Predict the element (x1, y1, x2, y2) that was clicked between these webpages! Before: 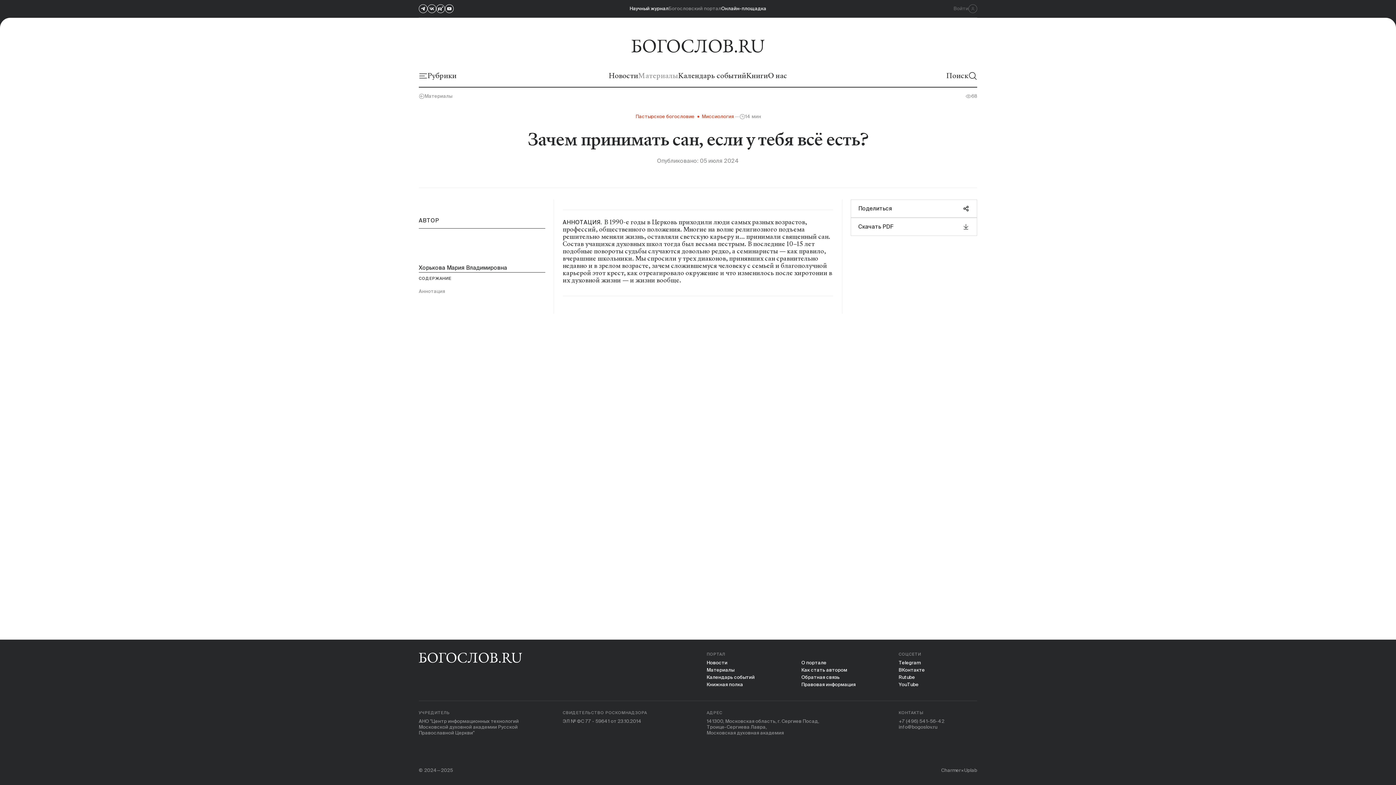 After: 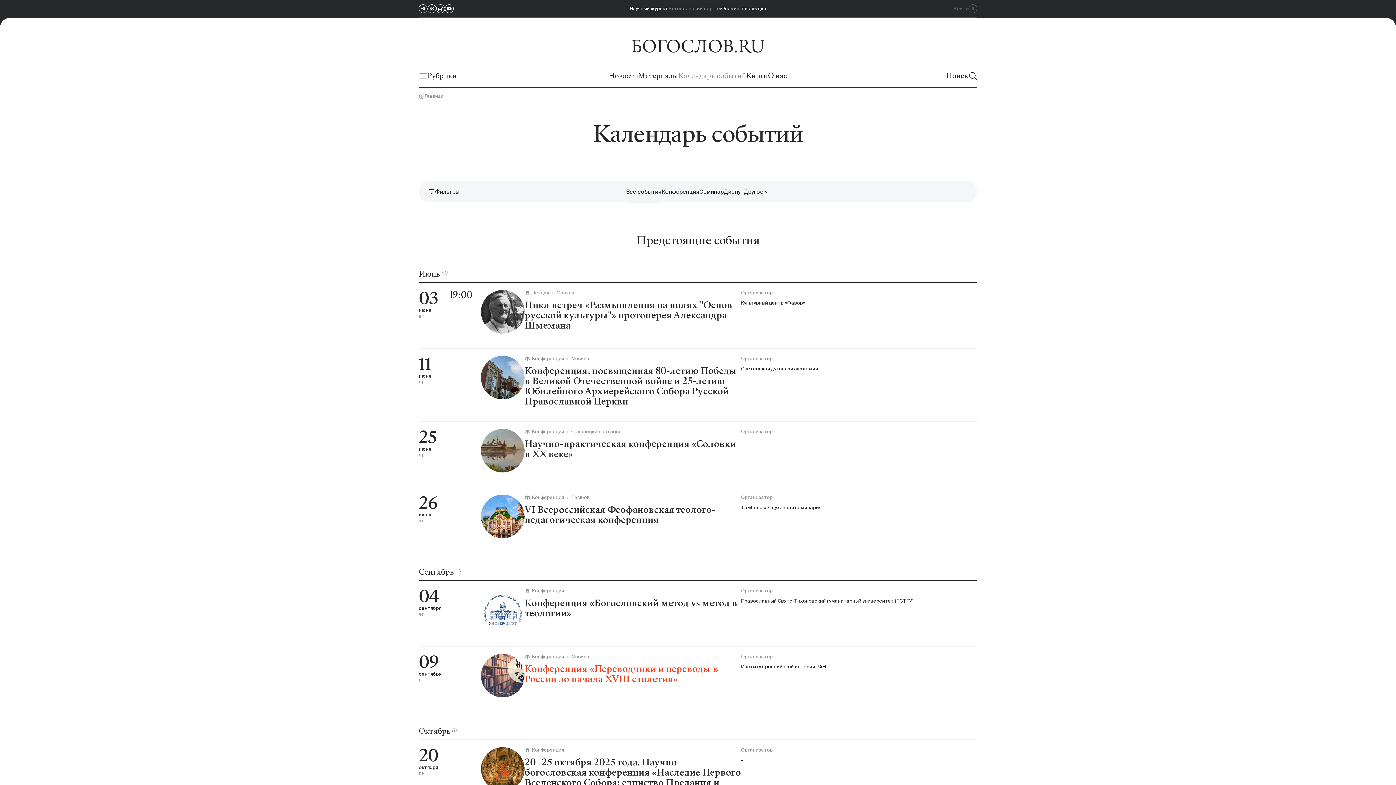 Action: bbox: (706, 674, 780, 680) label: Календарь событий